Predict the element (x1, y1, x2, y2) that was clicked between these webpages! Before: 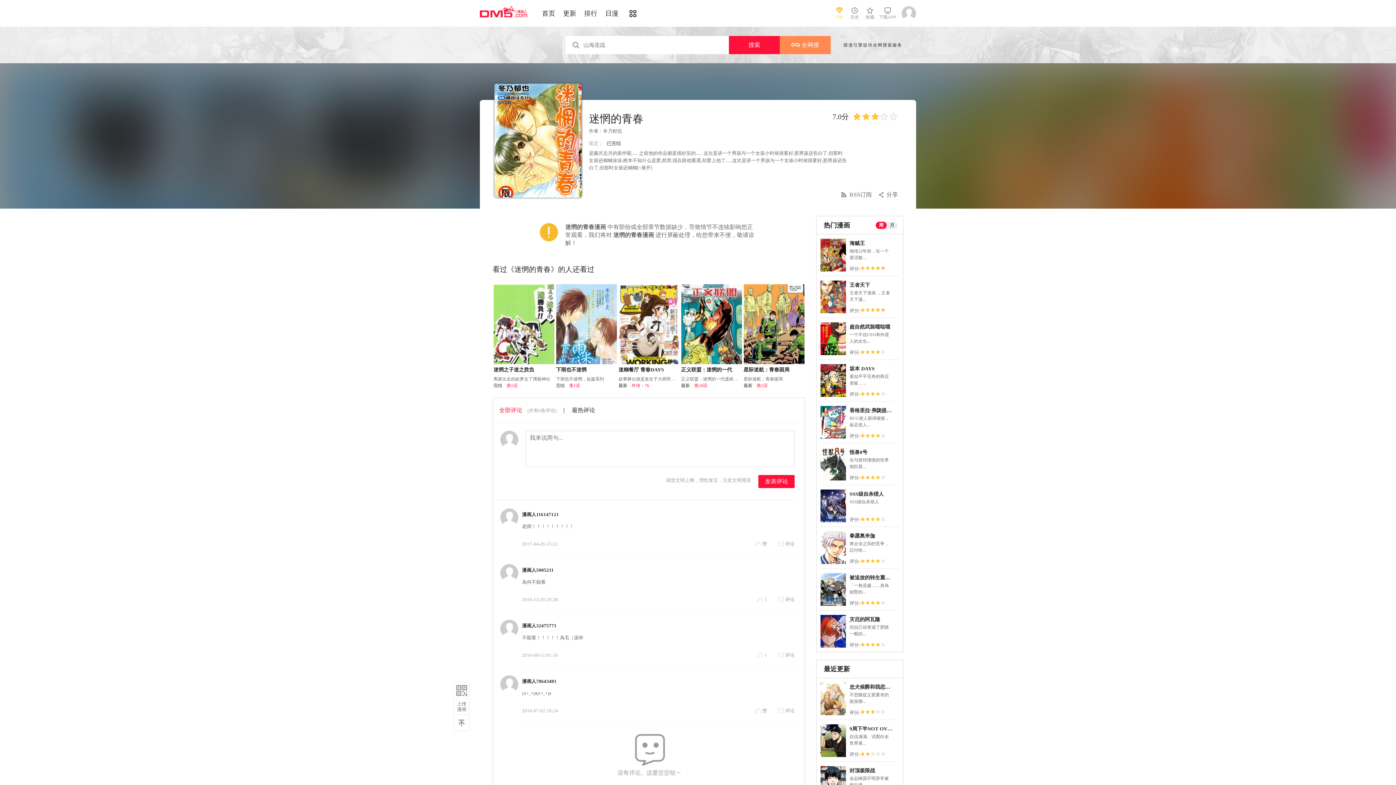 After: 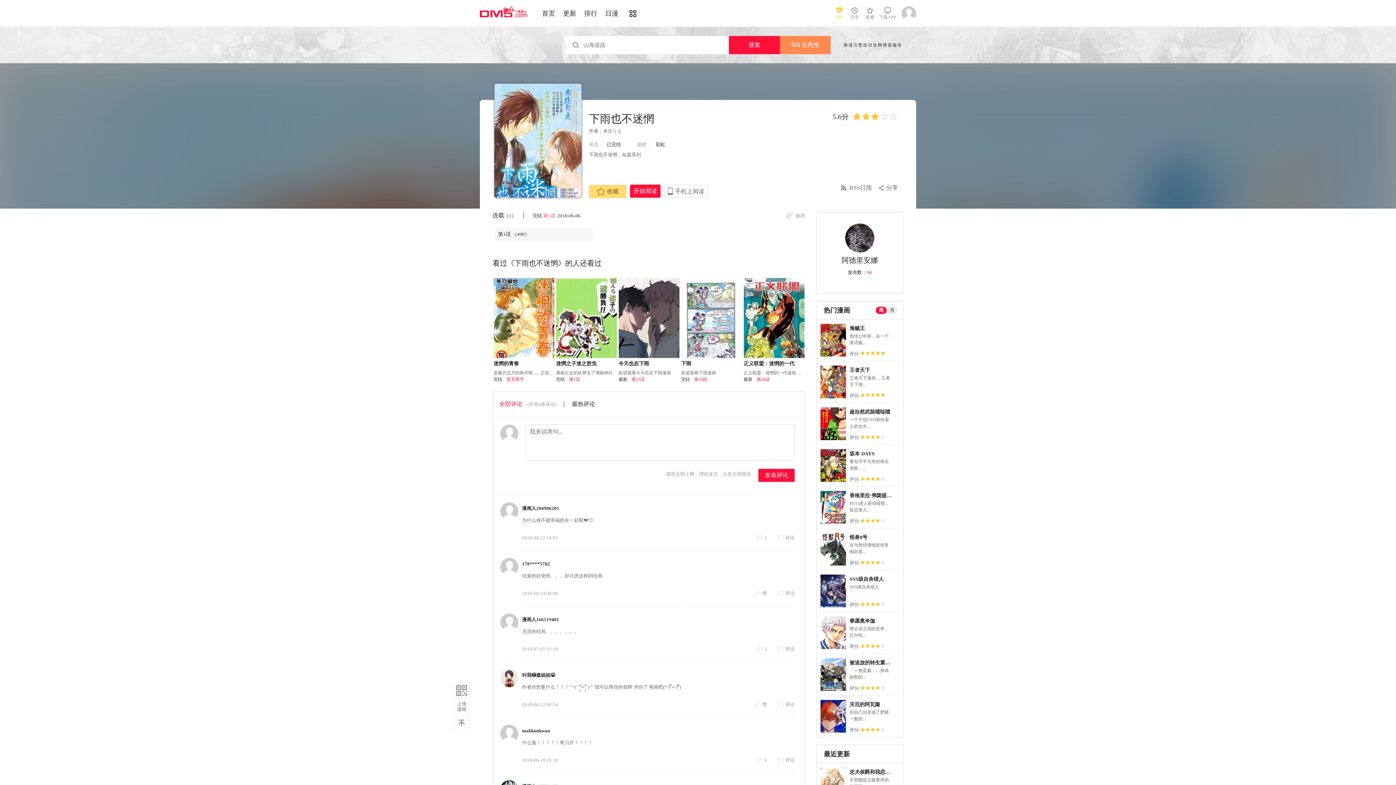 Action: label: 下雨也不迷惘 bbox: (556, 367, 586, 372)